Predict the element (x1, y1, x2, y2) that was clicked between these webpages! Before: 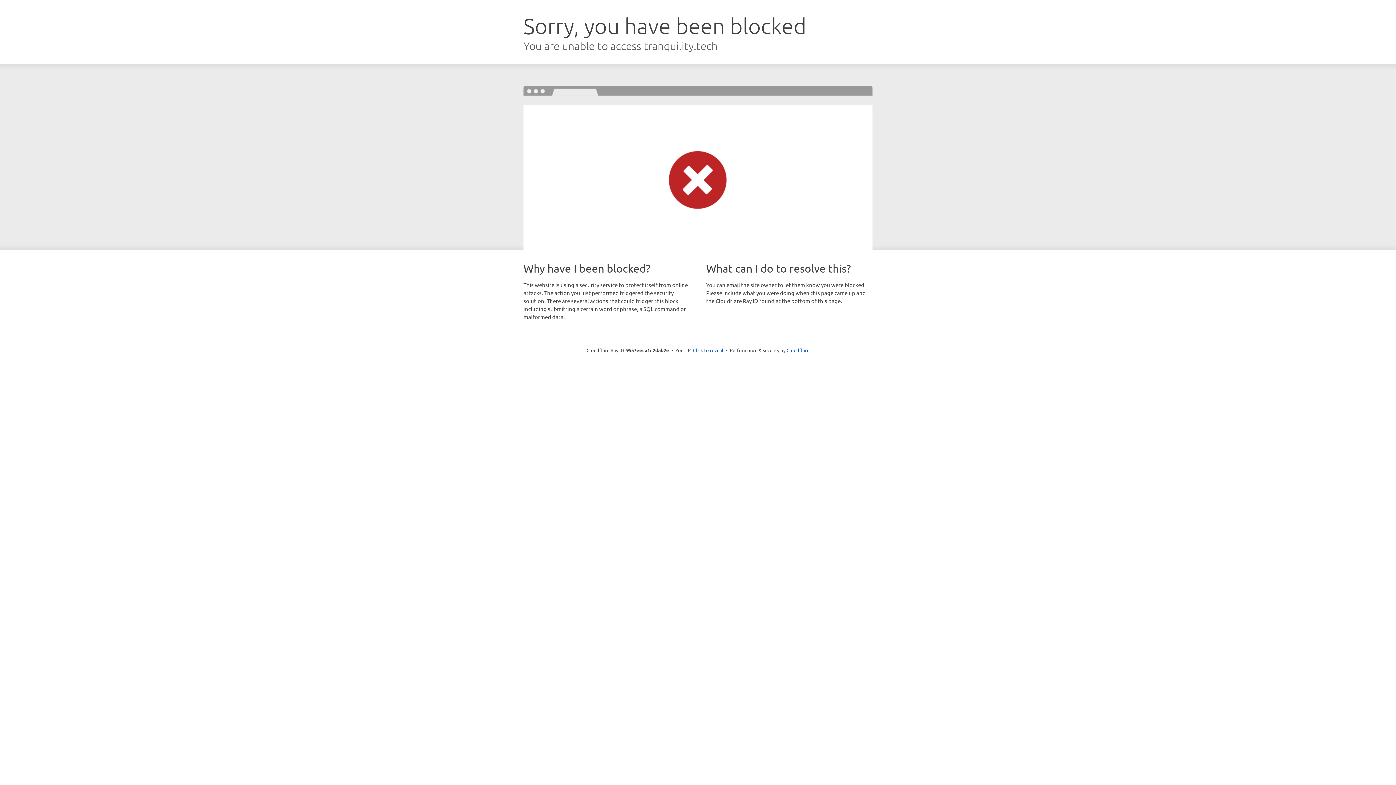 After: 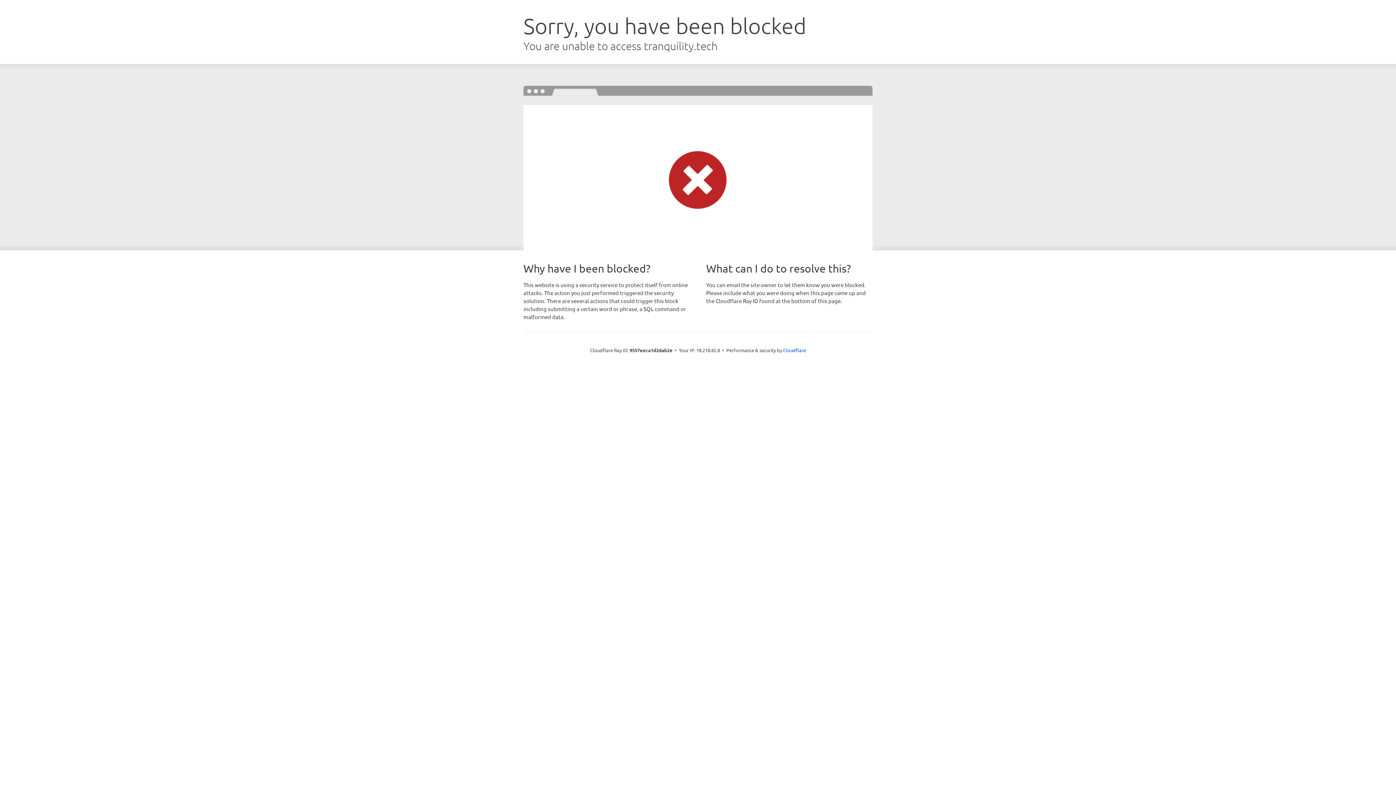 Action: bbox: (693, 346, 723, 353) label: Click to reveal